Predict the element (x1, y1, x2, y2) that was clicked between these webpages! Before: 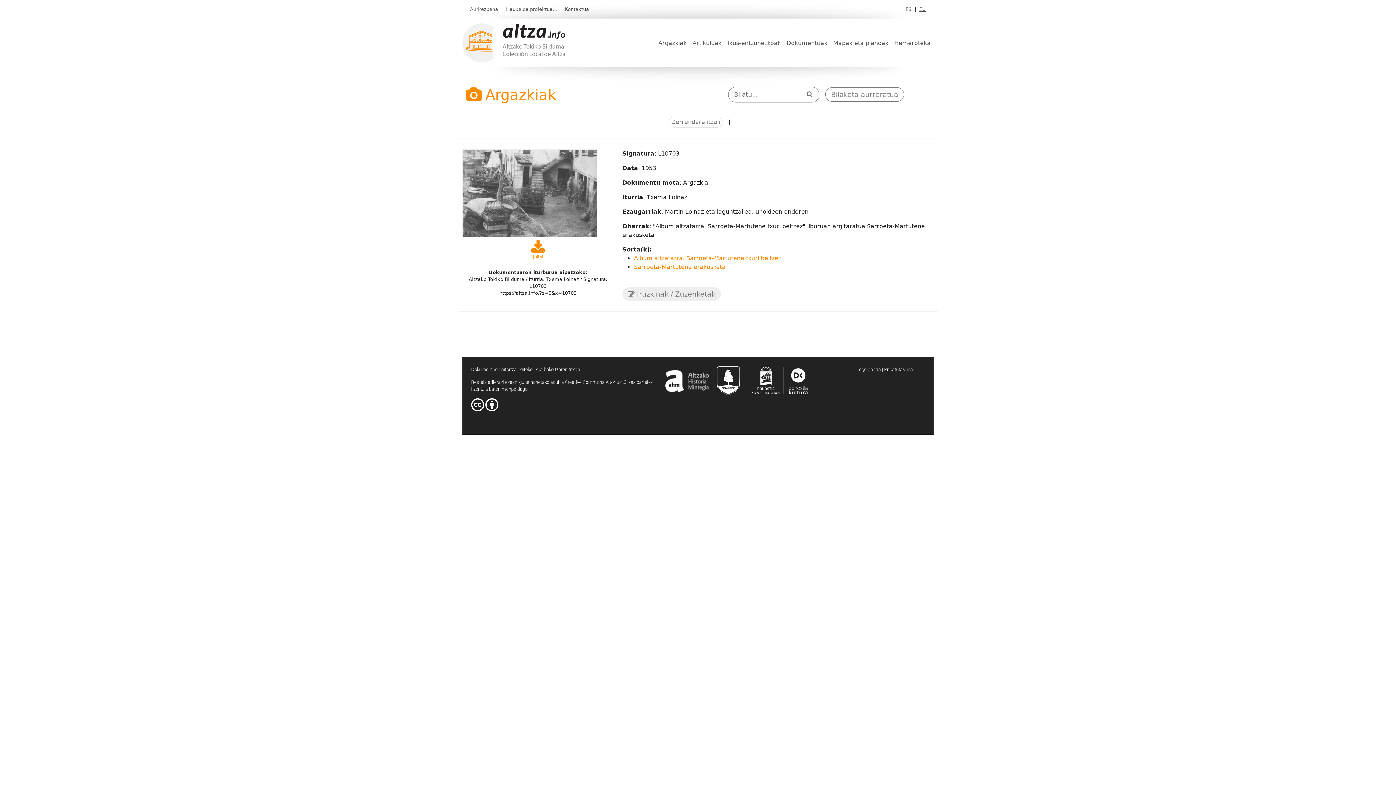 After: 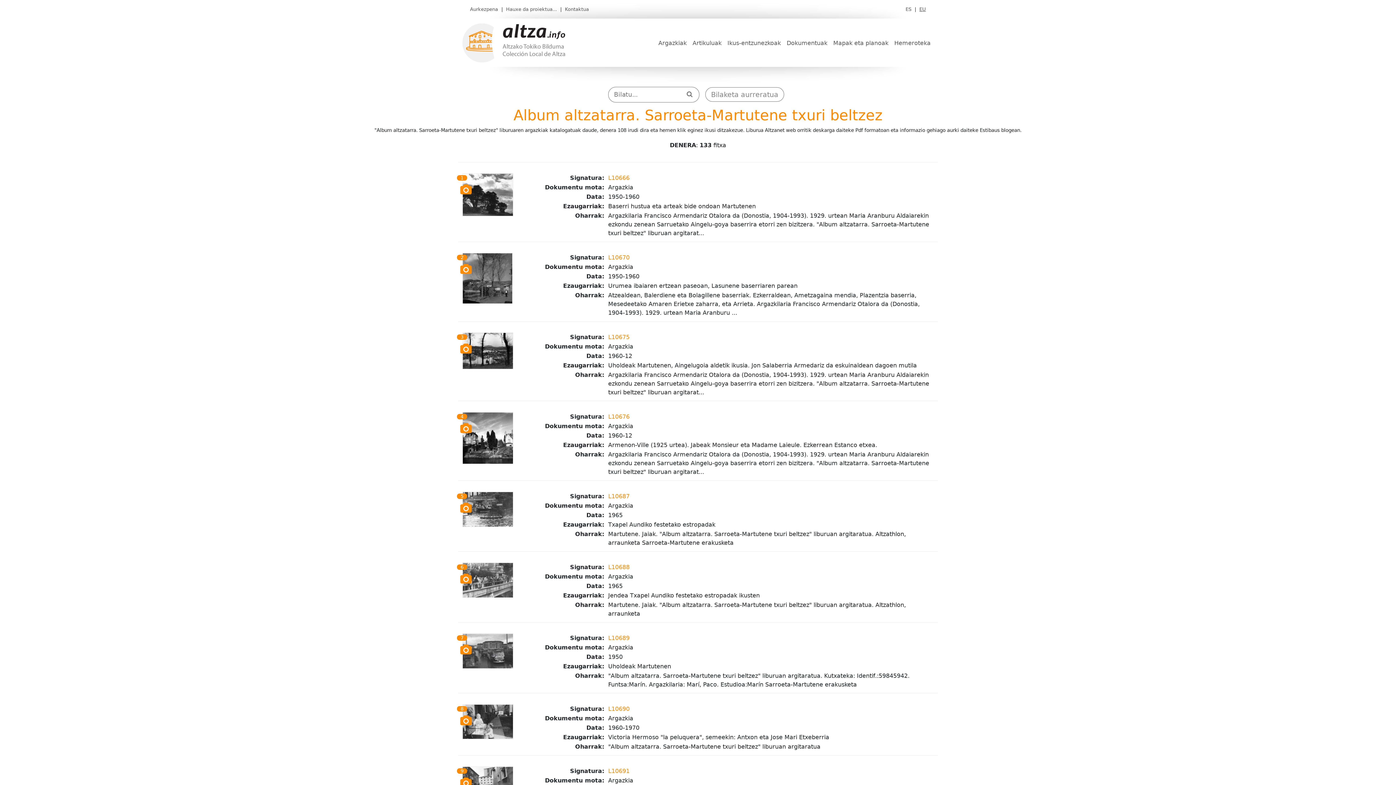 Action: bbox: (634, 254, 781, 261) label: Album altzatarra. Sarroeta-Martutene txuri beltzez